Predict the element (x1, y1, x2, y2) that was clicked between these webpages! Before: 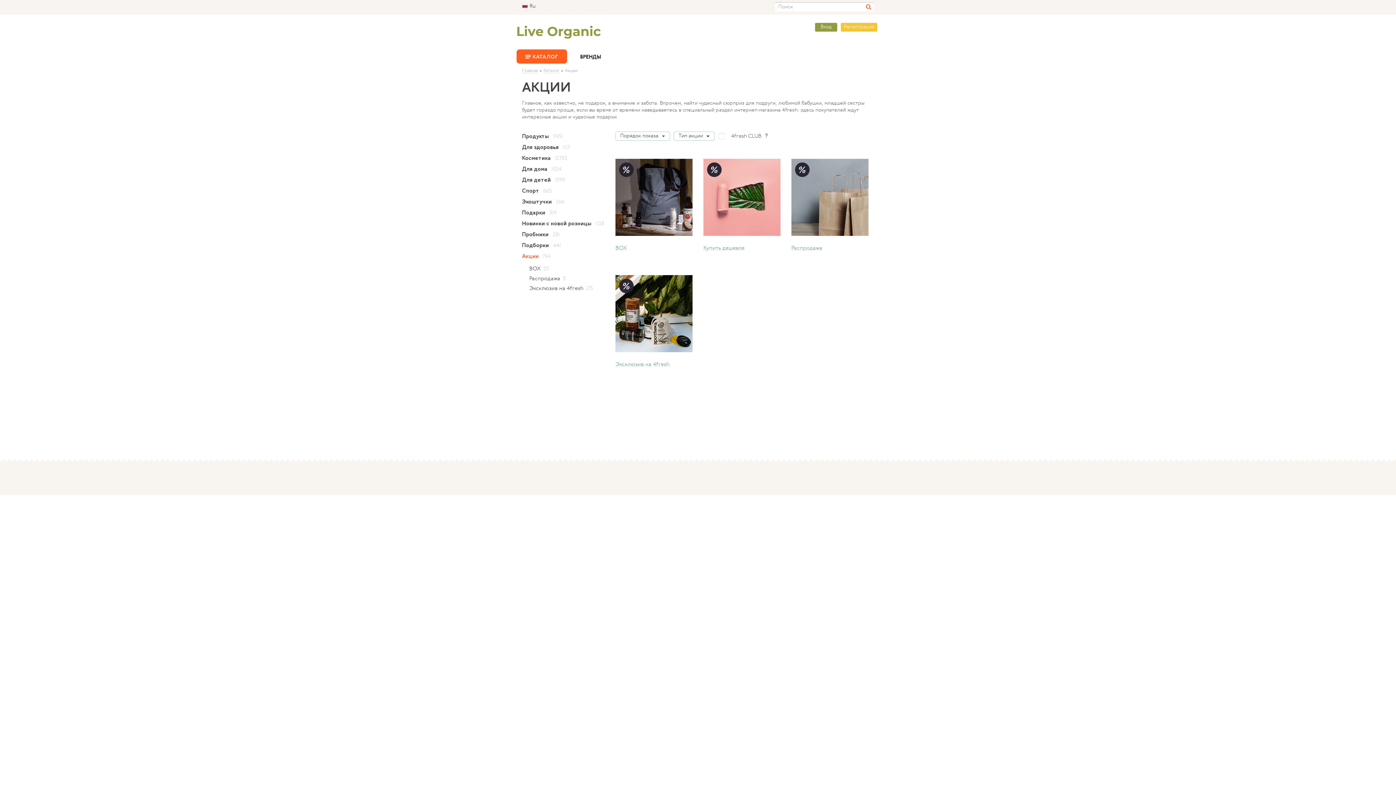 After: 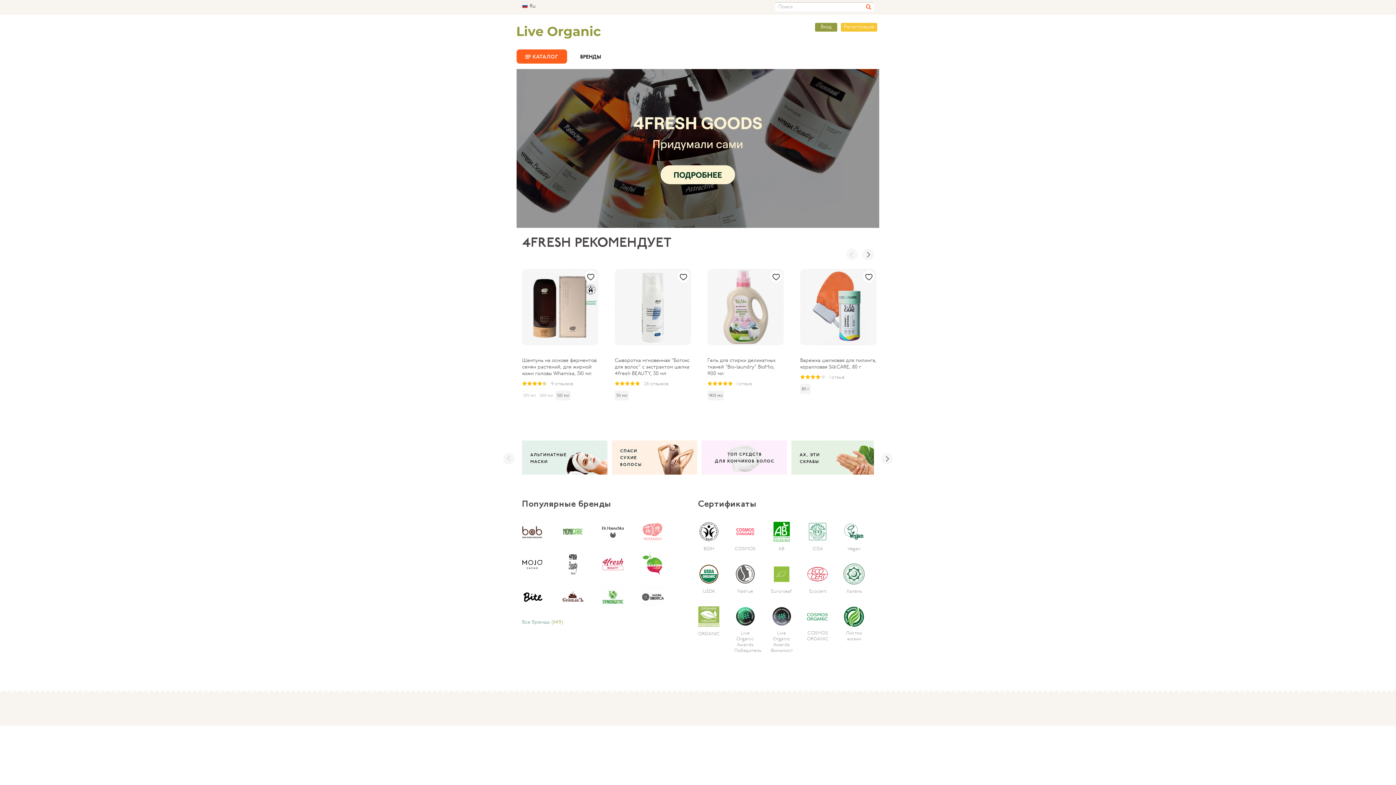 Action: bbox: (517, 25, 601, 38)